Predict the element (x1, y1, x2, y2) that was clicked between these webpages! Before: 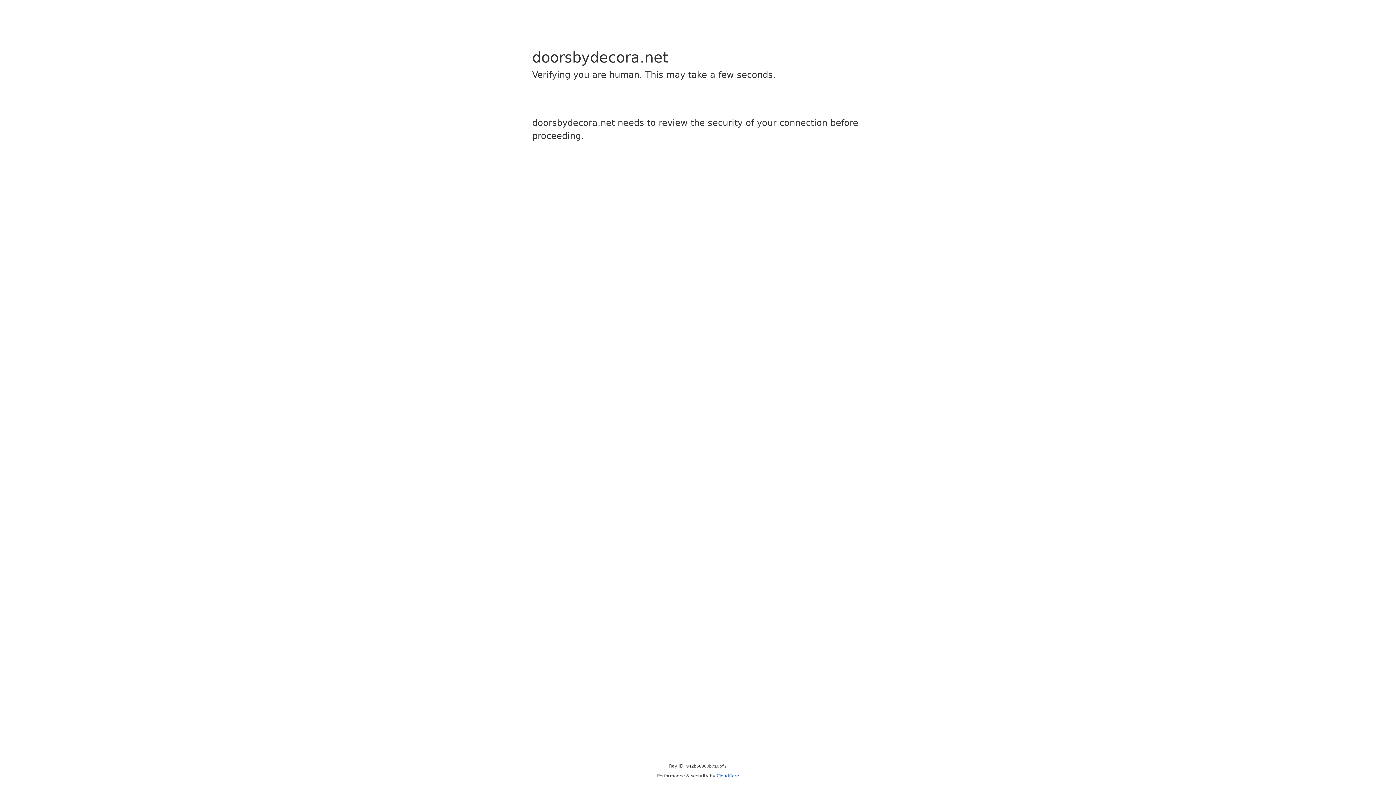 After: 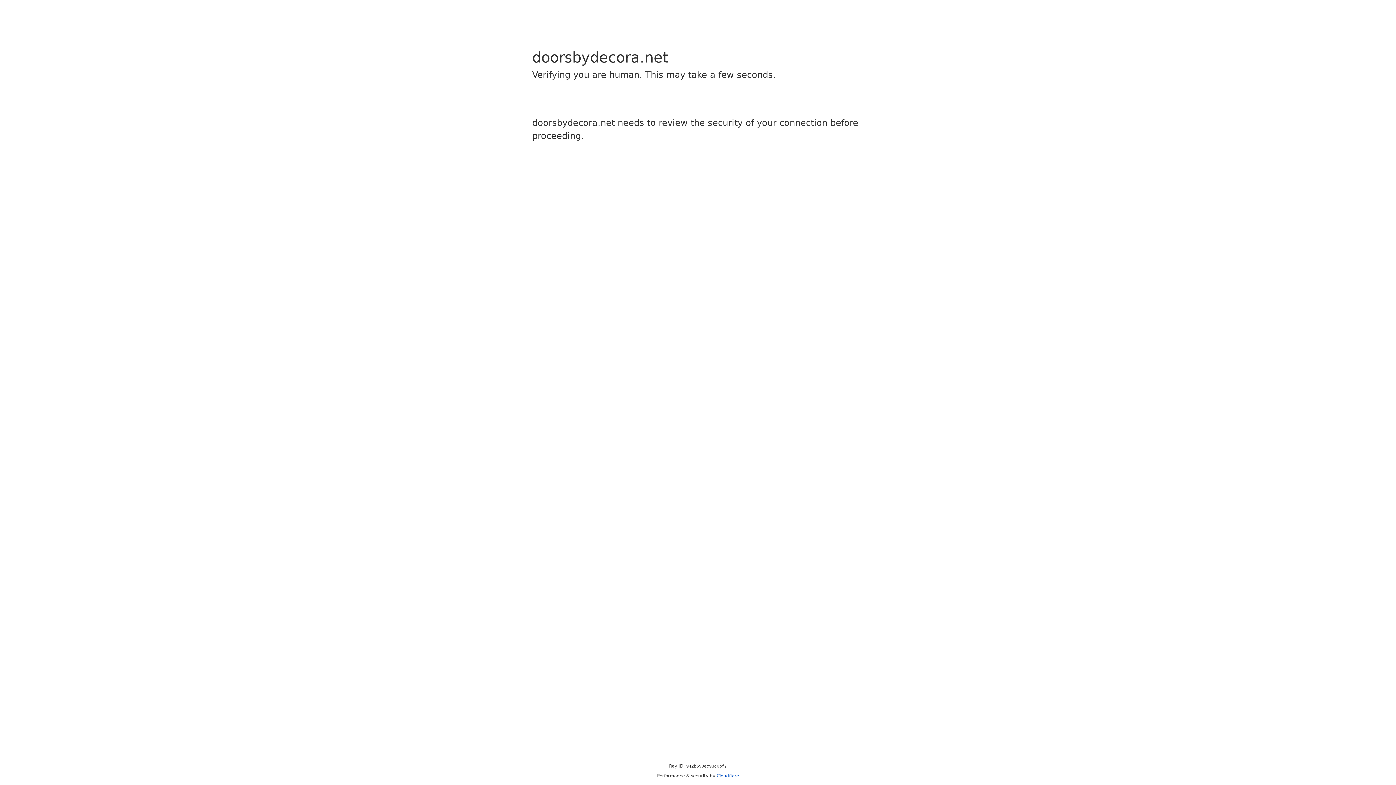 Action: label: Cloudflare bbox: (716, 773, 739, 778)